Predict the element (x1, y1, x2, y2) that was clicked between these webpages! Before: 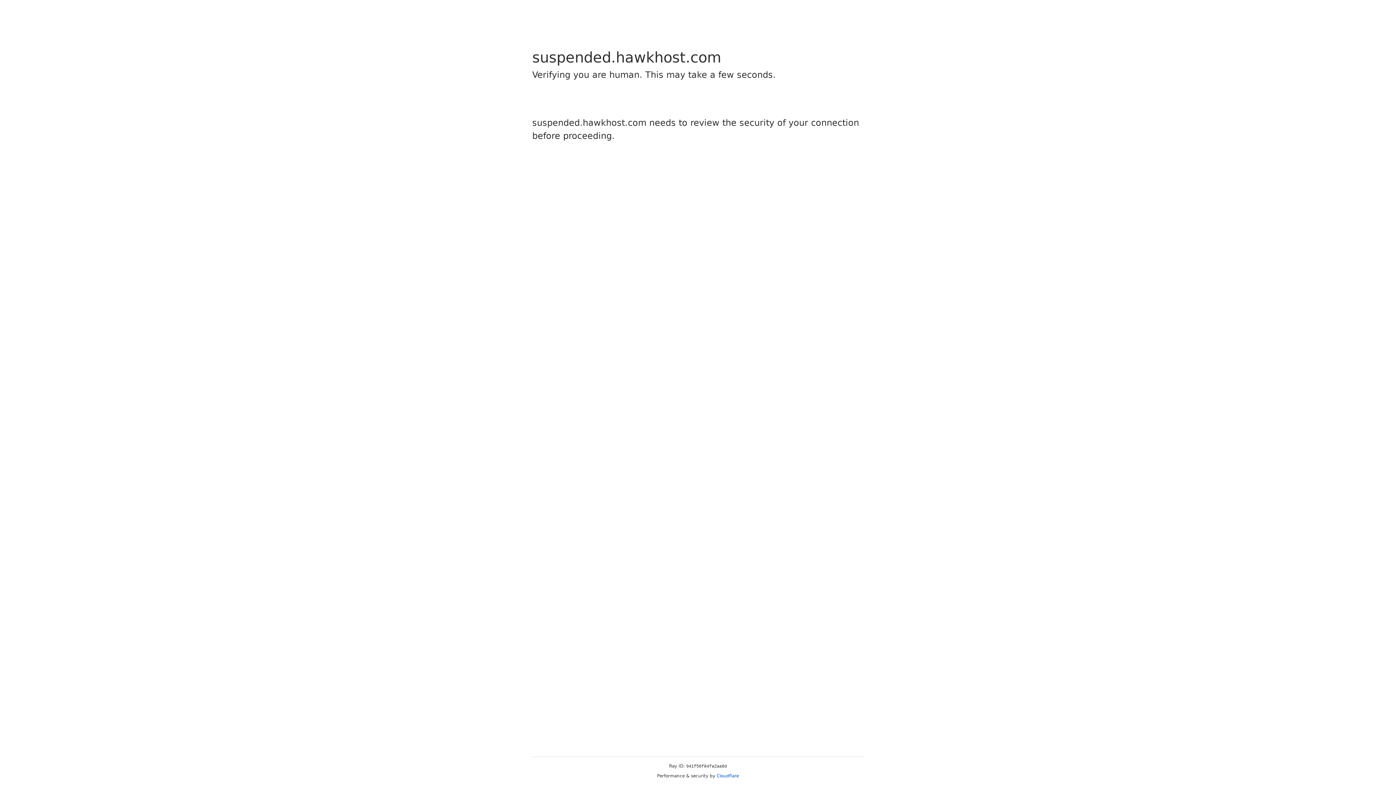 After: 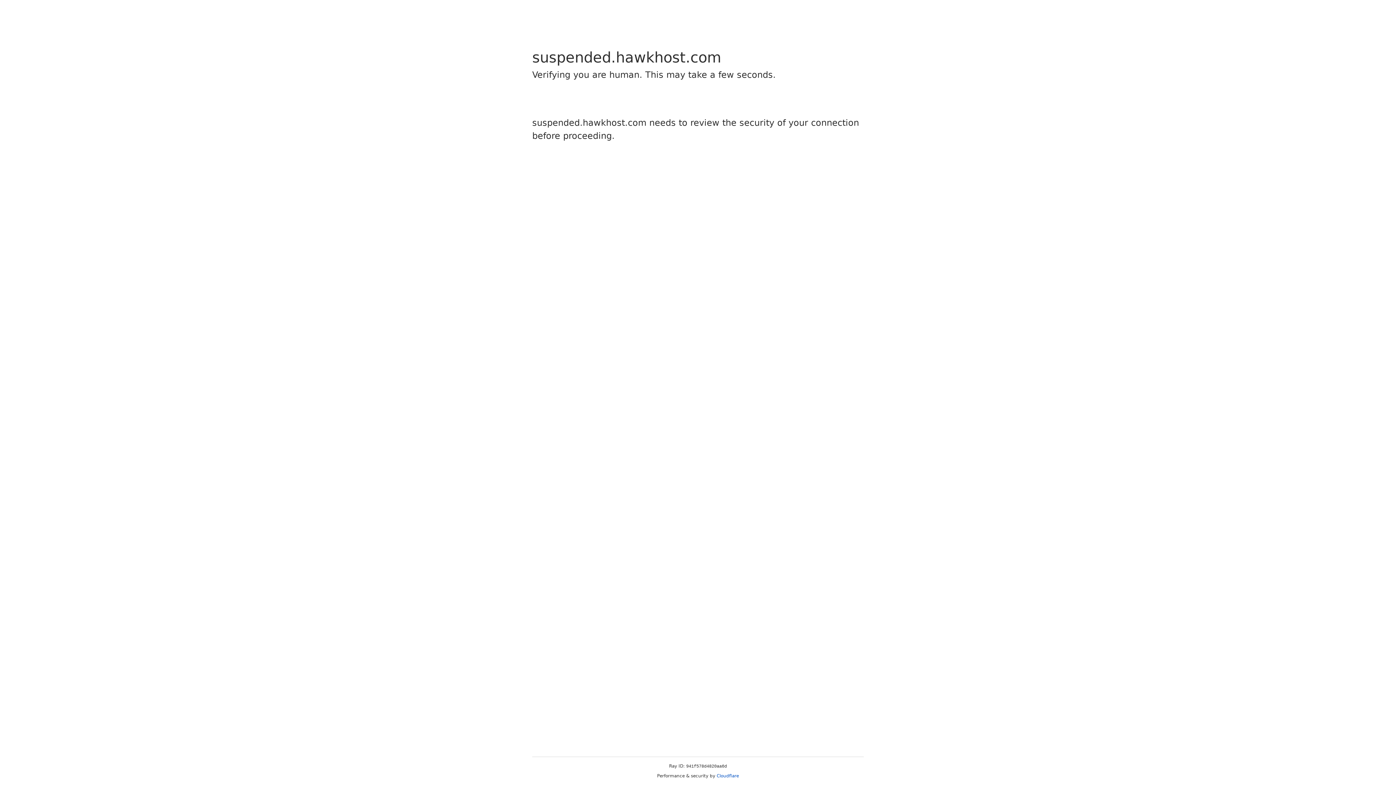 Action: label: Cloudflare bbox: (716, 773, 739, 778)